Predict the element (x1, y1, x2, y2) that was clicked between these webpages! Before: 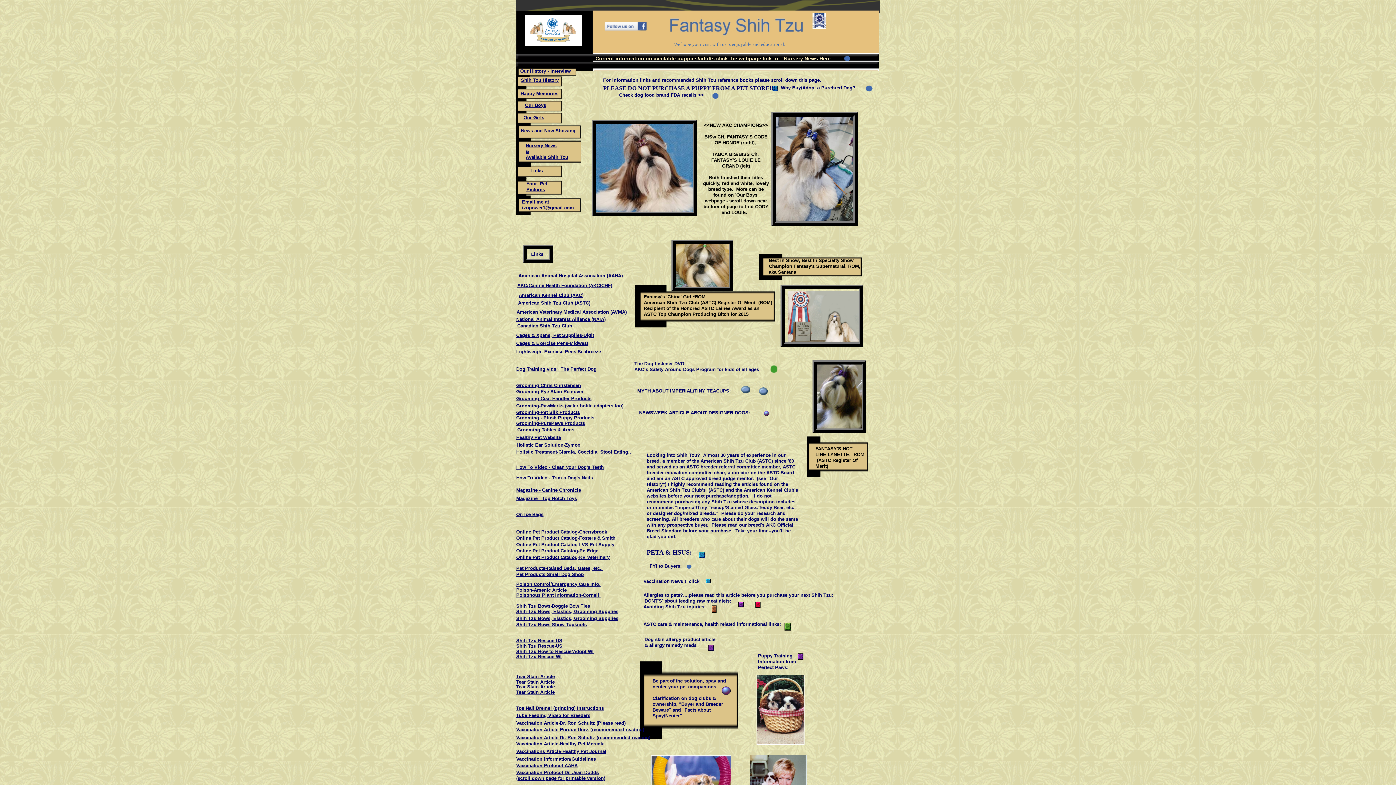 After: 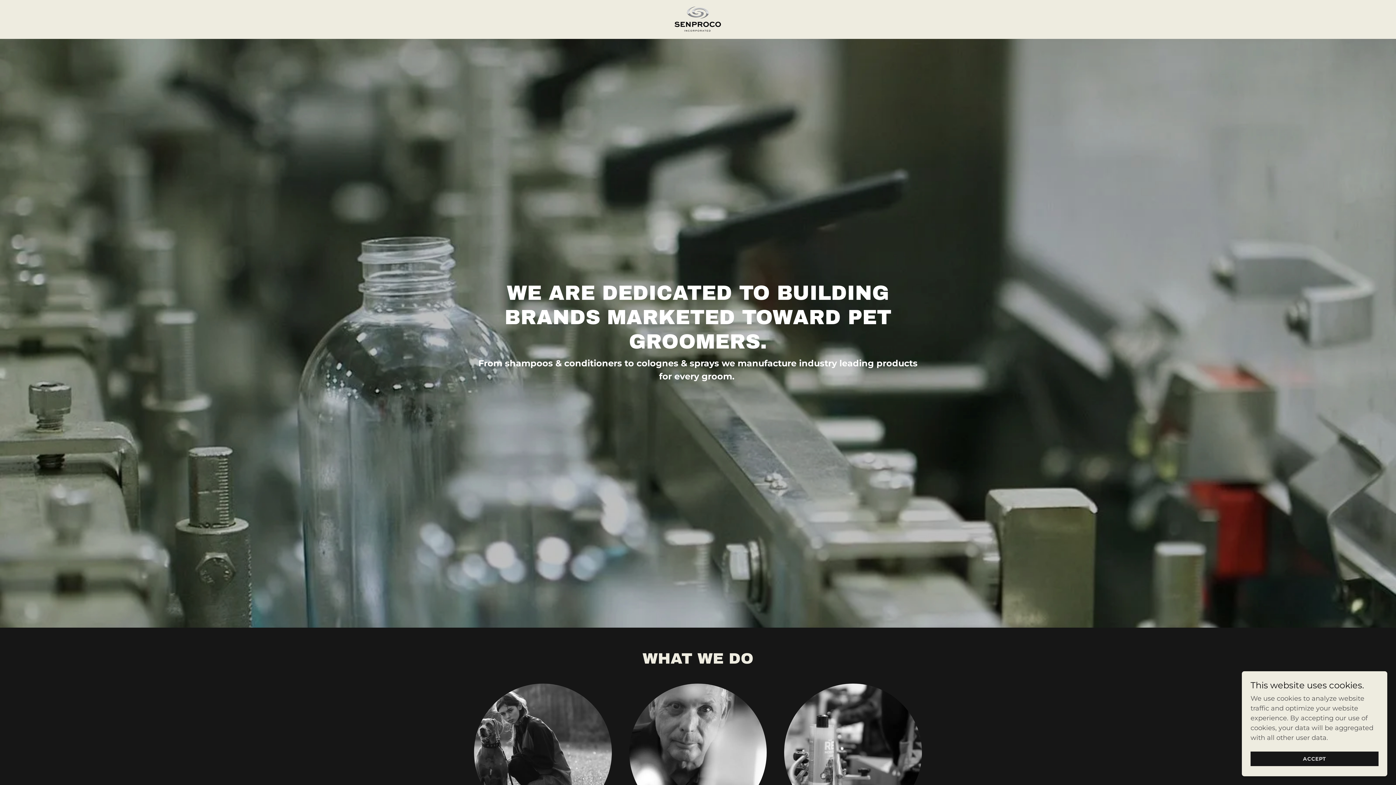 Action: bbox: (516, 396, 591, 401) label: Grooming-Coat Handler Products